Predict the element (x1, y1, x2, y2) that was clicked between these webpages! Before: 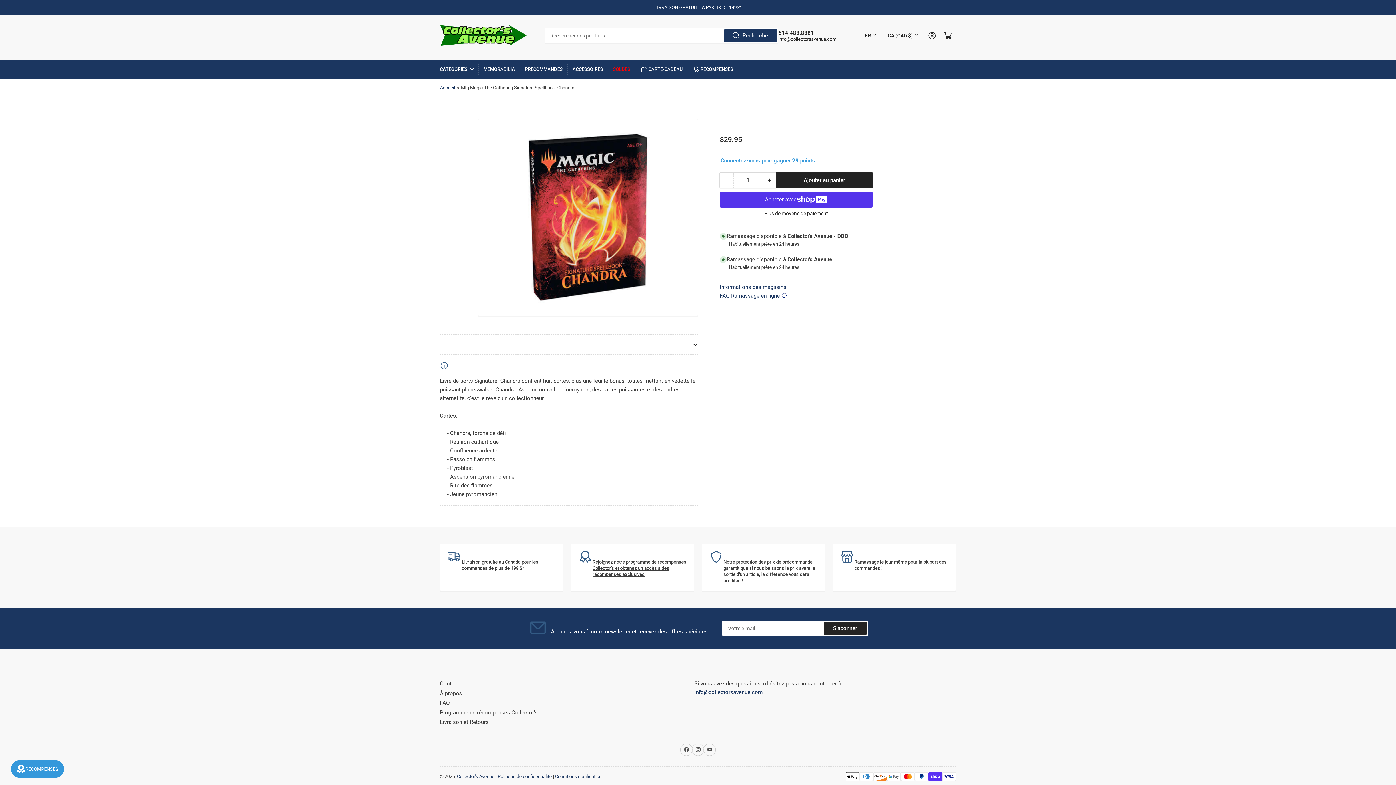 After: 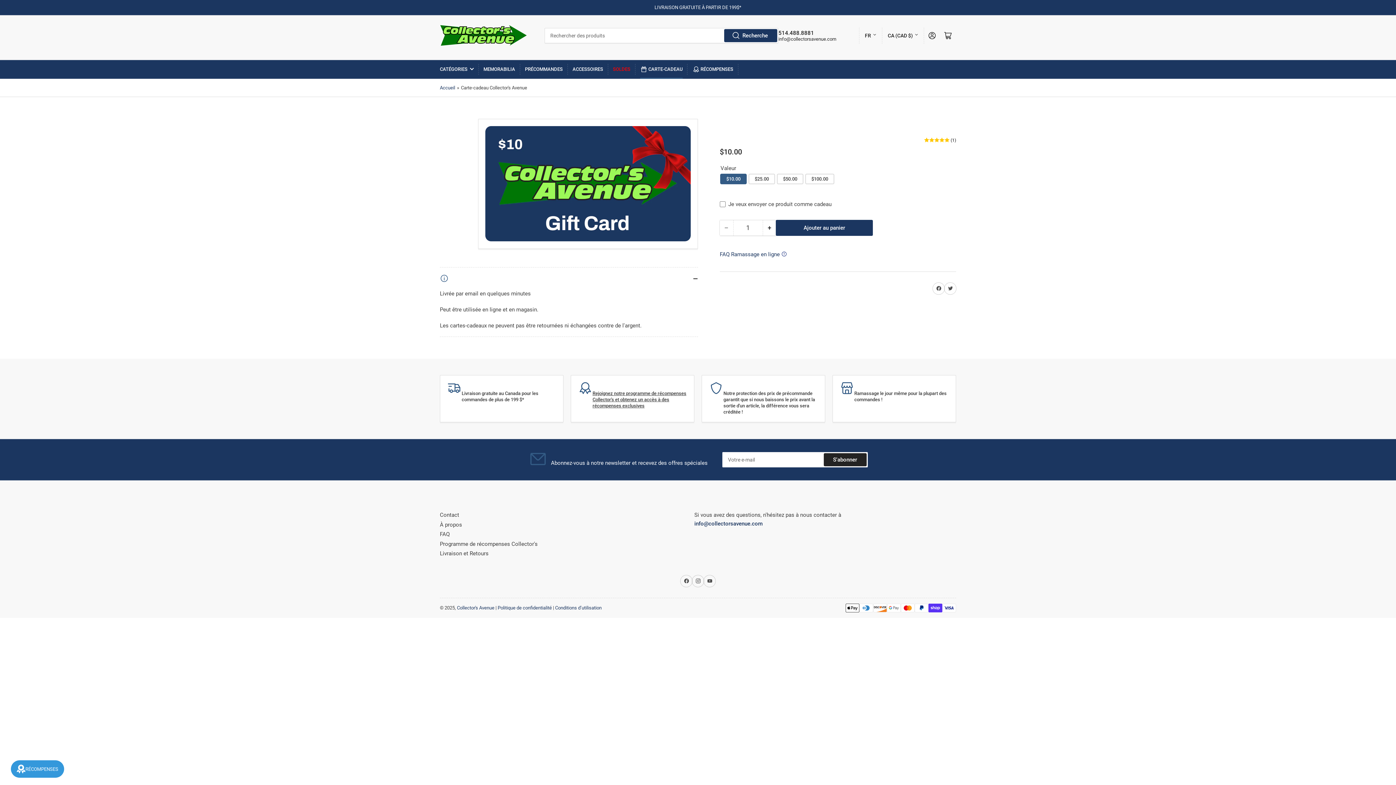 Action: label: CARTE-CADEAU bbox: (640, 60, 682, 78)